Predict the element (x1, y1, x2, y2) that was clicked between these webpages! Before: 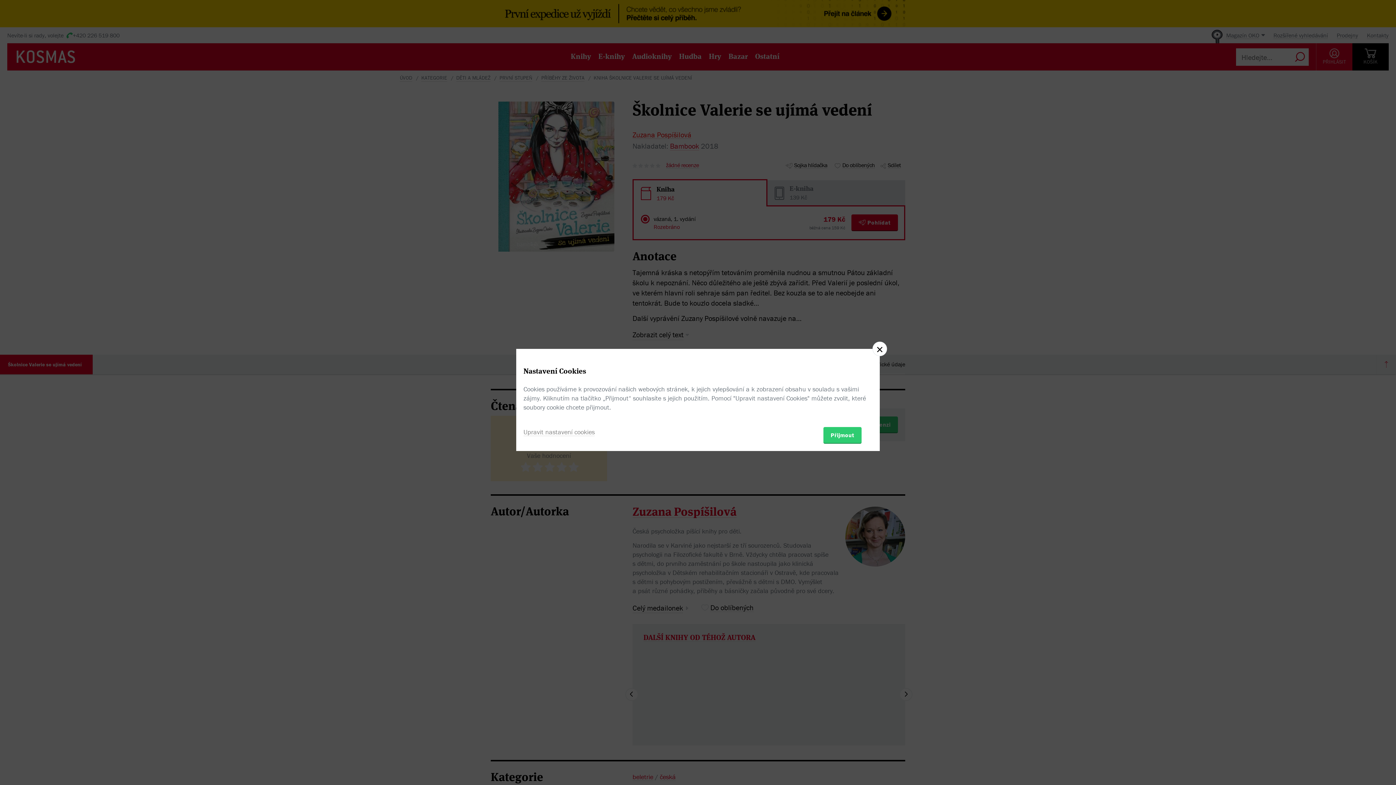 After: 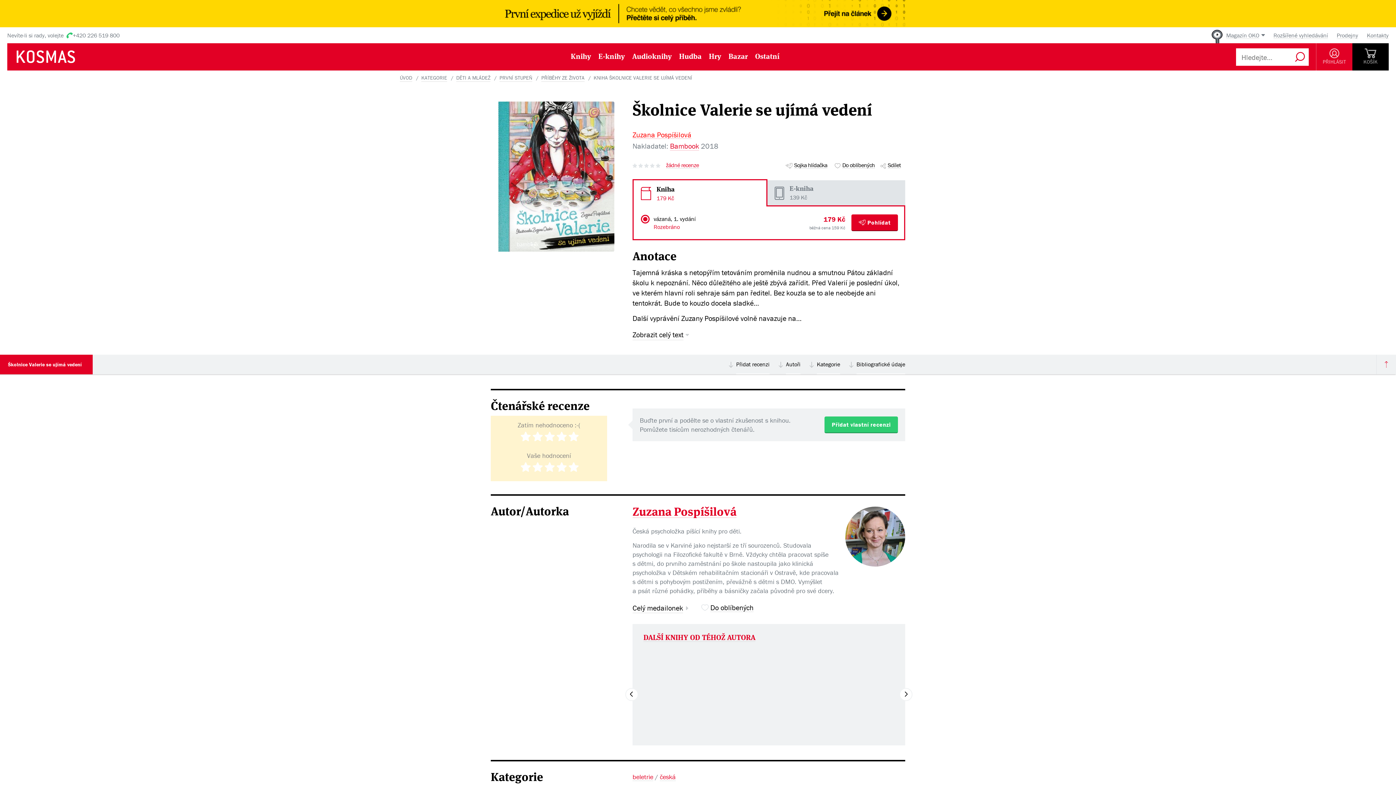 Action: bbox: (823, 427, 861, 443) label: Přijmout